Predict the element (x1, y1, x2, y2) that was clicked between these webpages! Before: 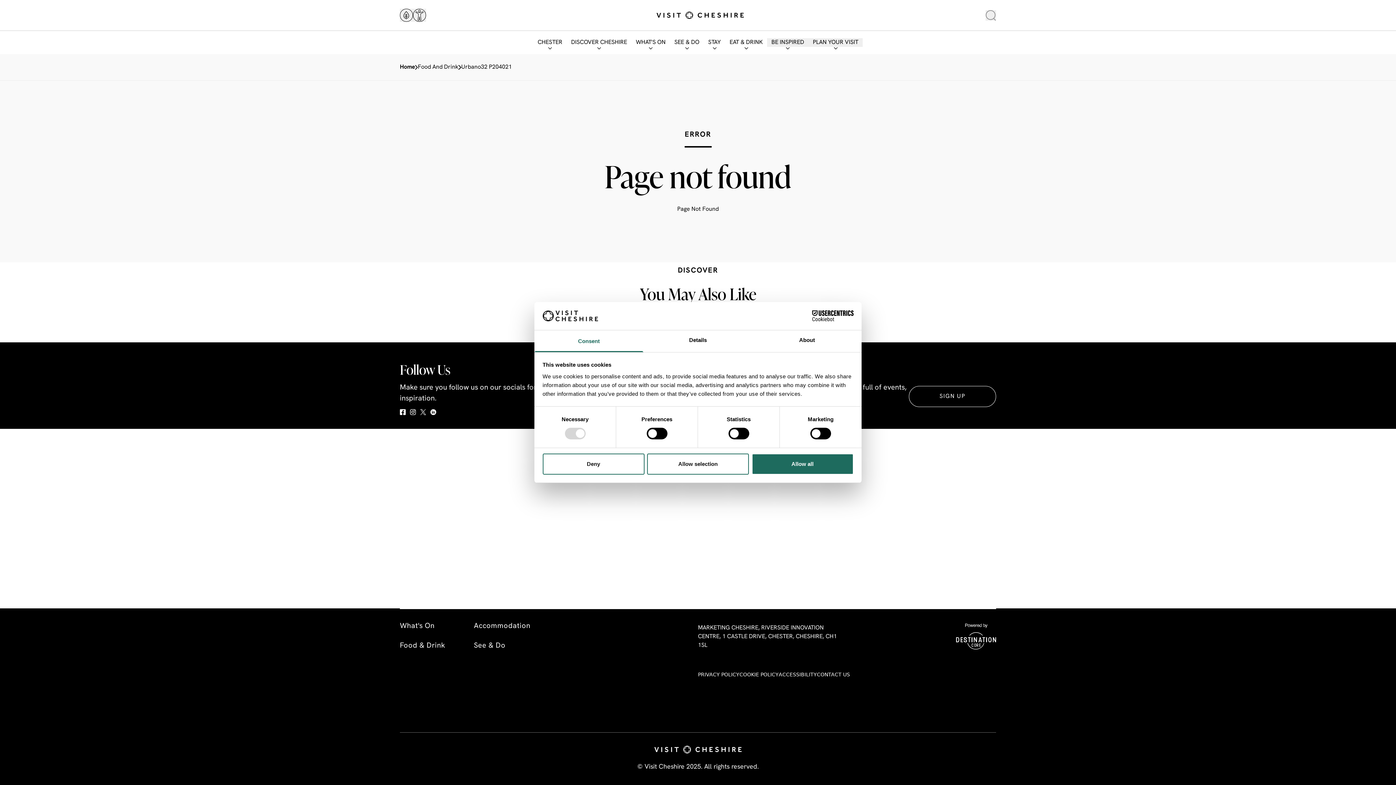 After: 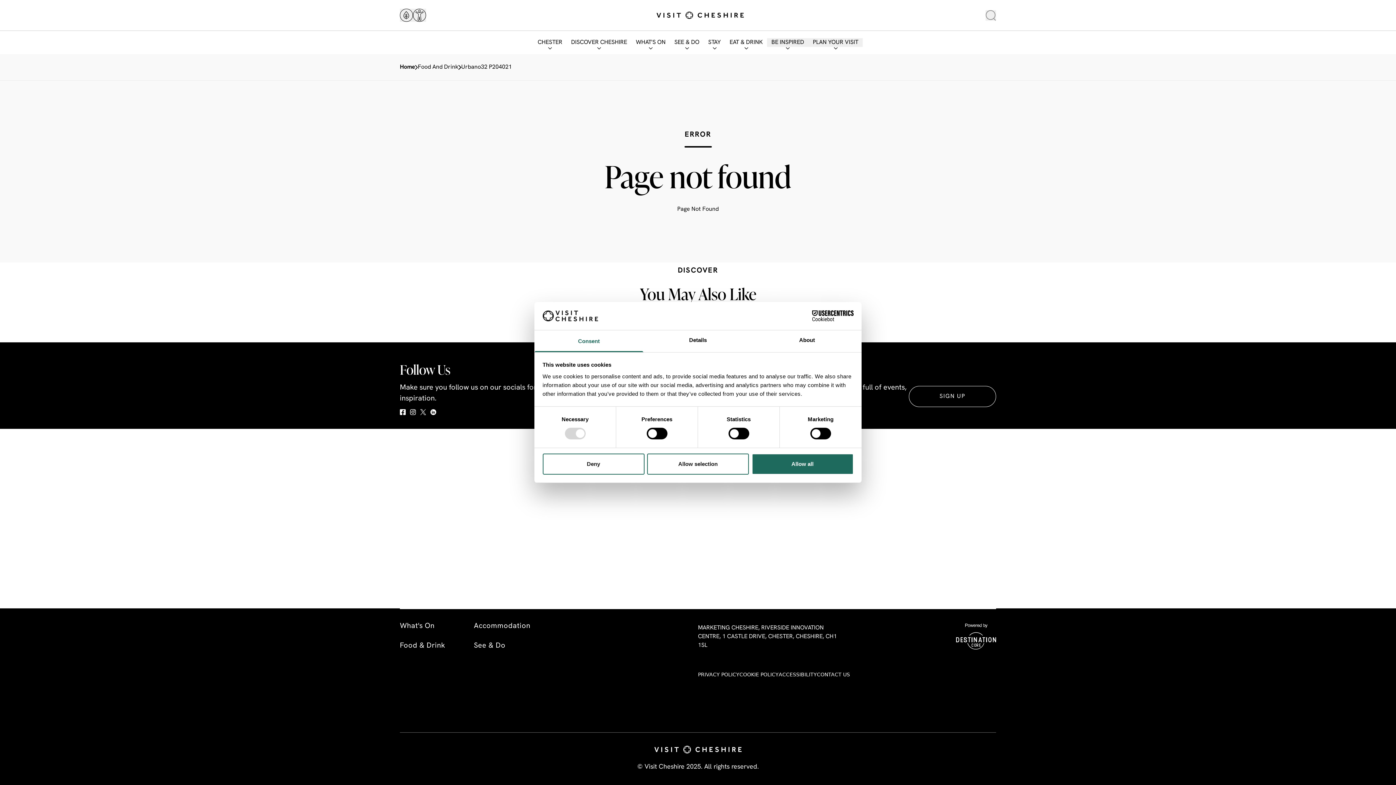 Action: bbox: (430, 407, 440, 417)